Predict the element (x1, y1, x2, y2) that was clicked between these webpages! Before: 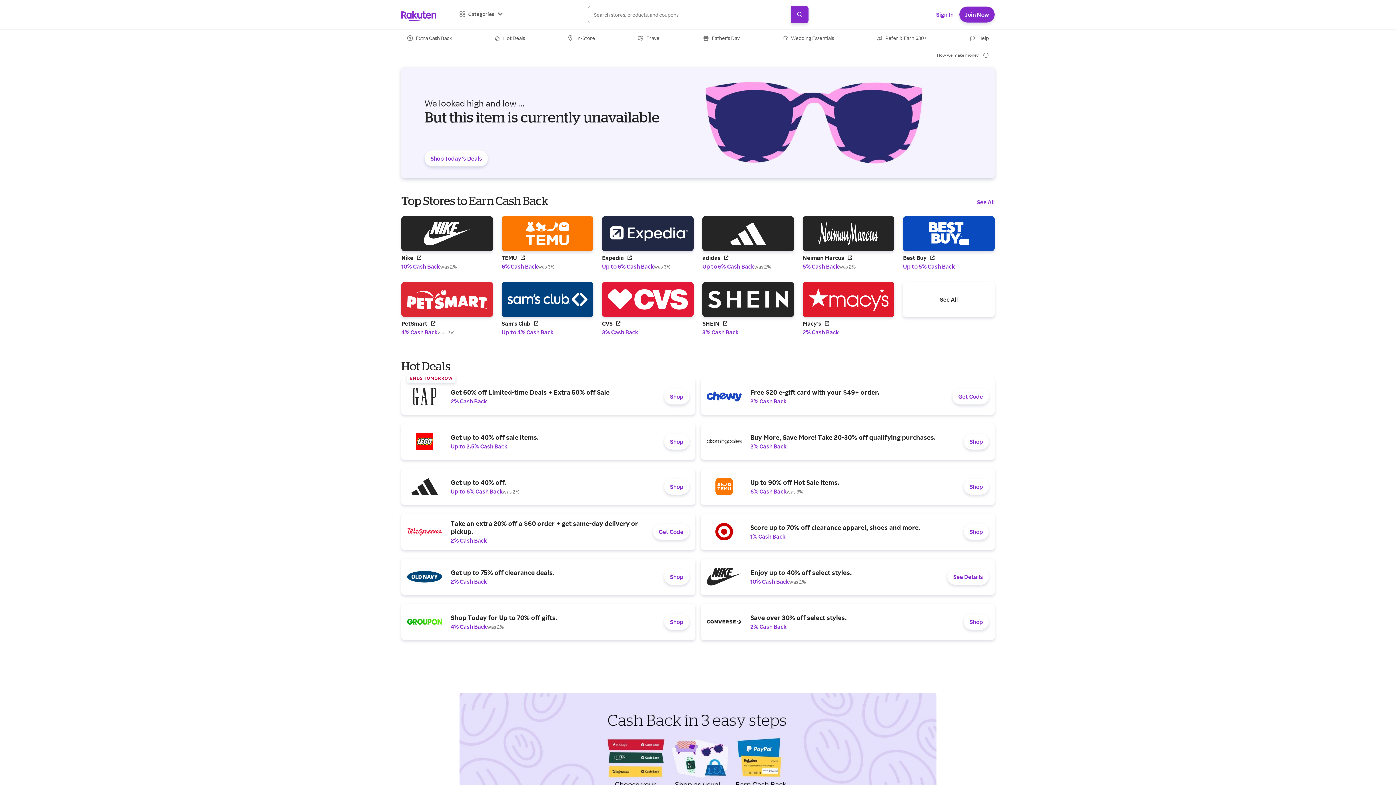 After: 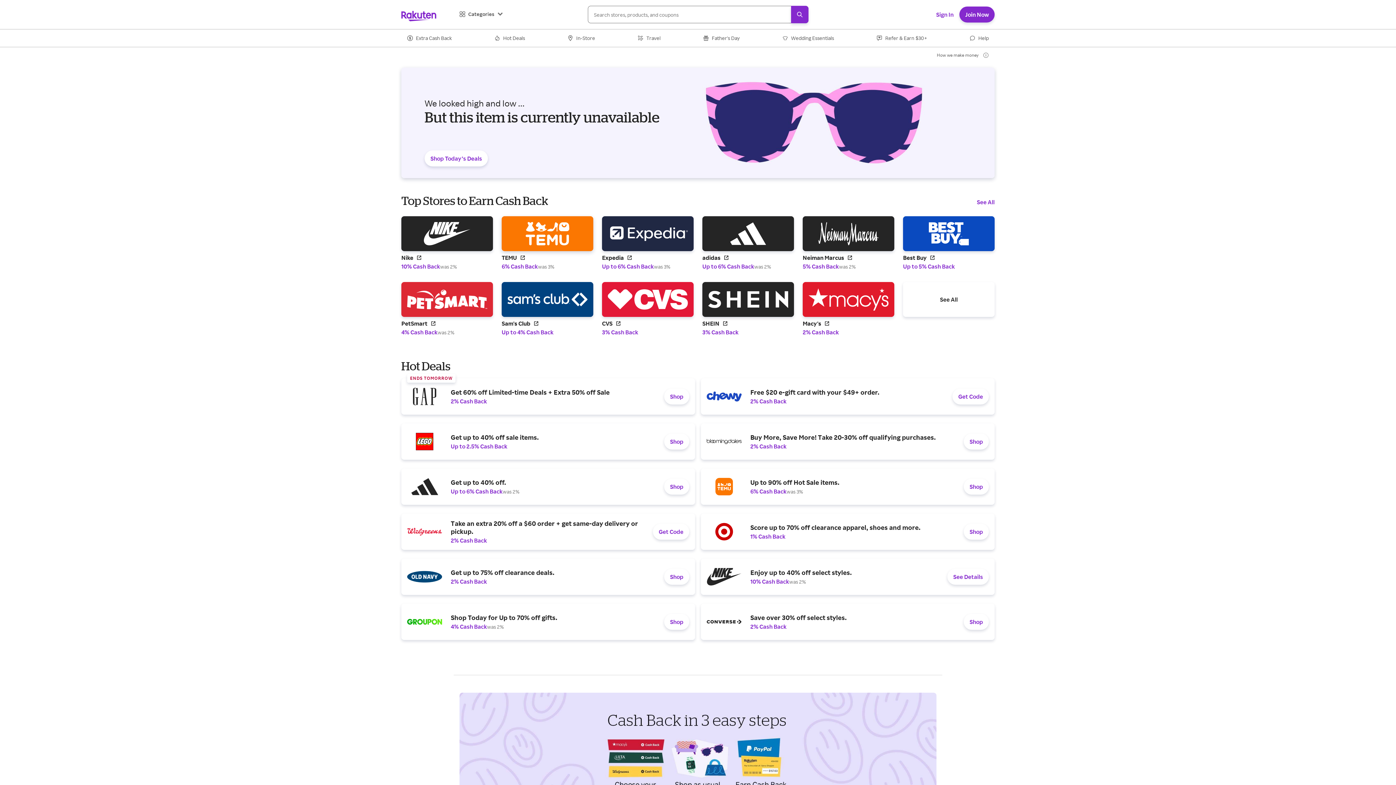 Action: label: Find out more at TEMU logo bbox: (501, 216, 593, 270)